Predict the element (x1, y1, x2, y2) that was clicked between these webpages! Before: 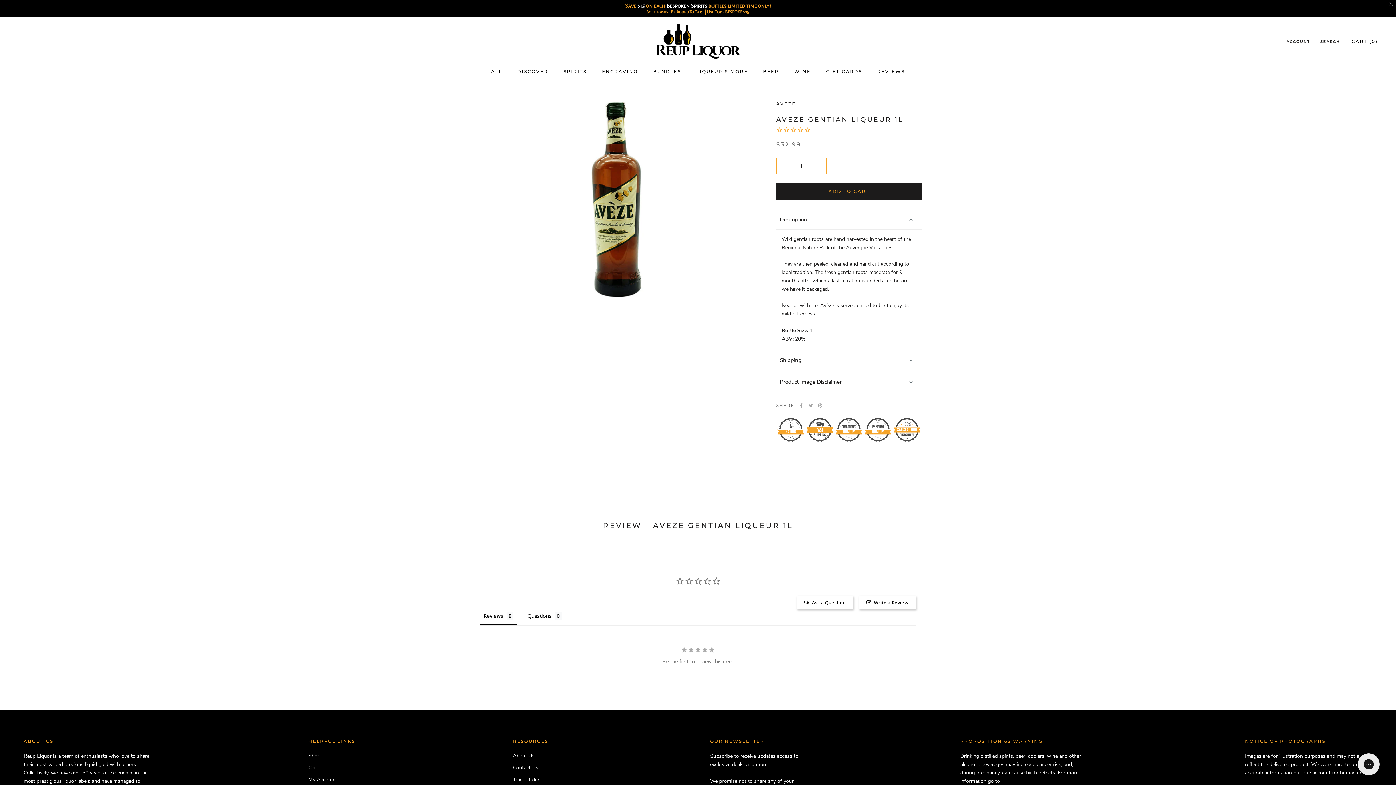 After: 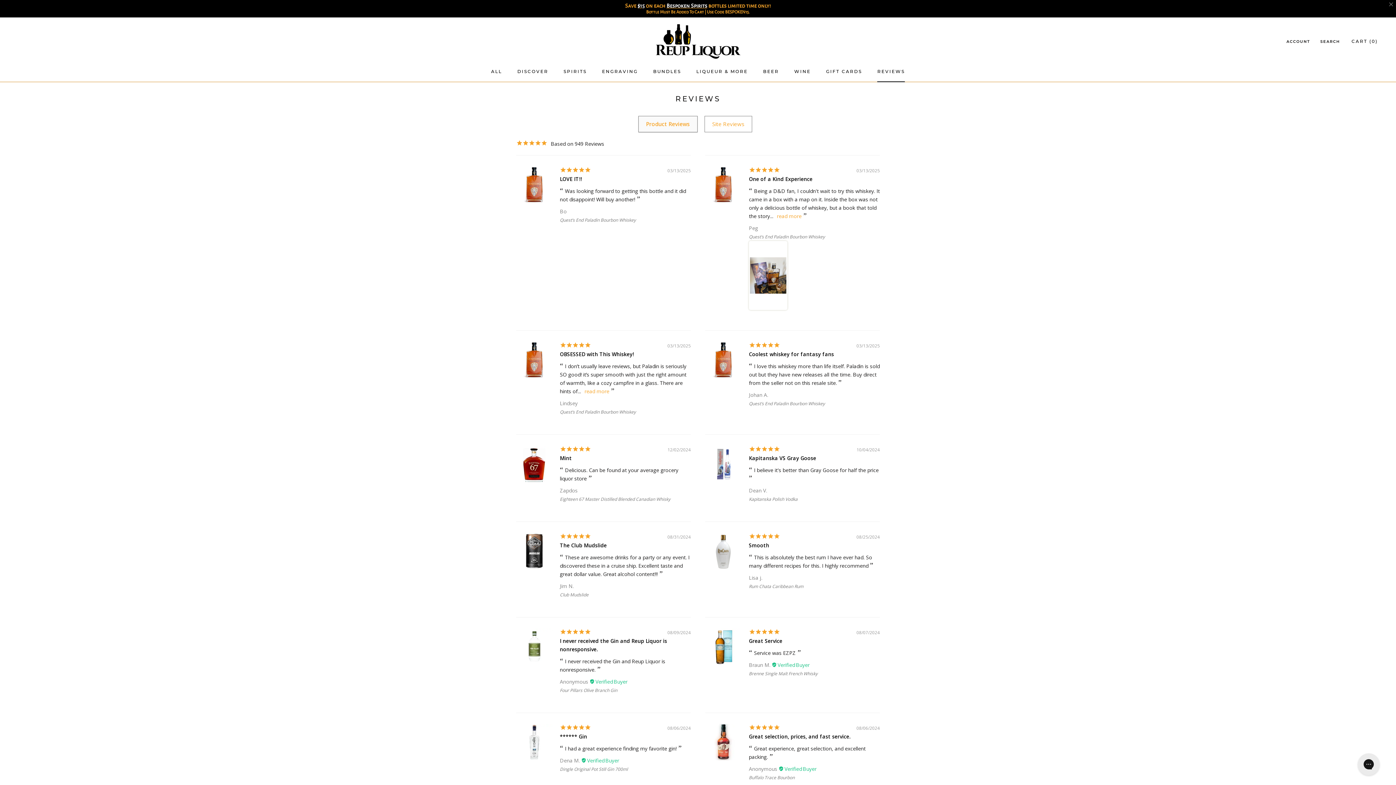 Action: label: Reviews bbox: (513, 778, 552, 786)